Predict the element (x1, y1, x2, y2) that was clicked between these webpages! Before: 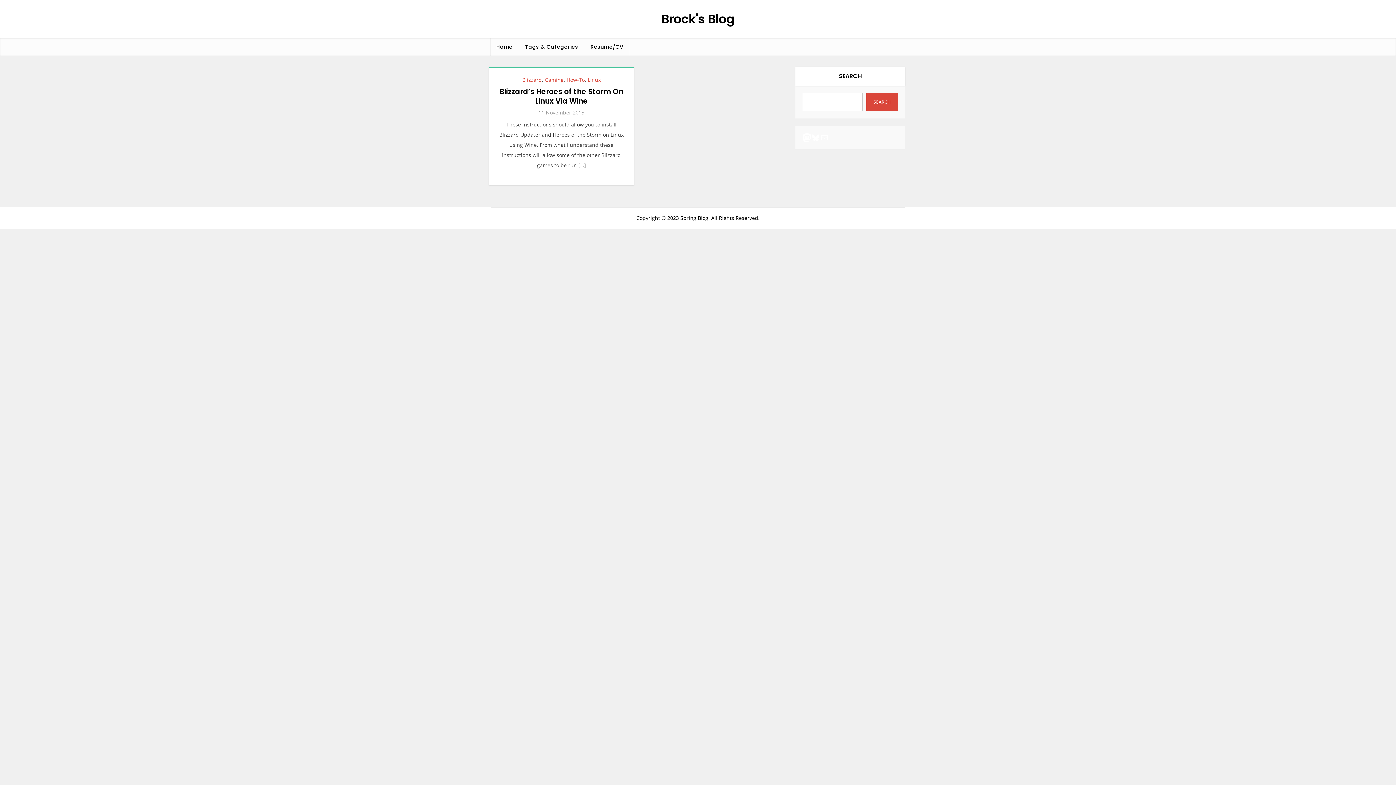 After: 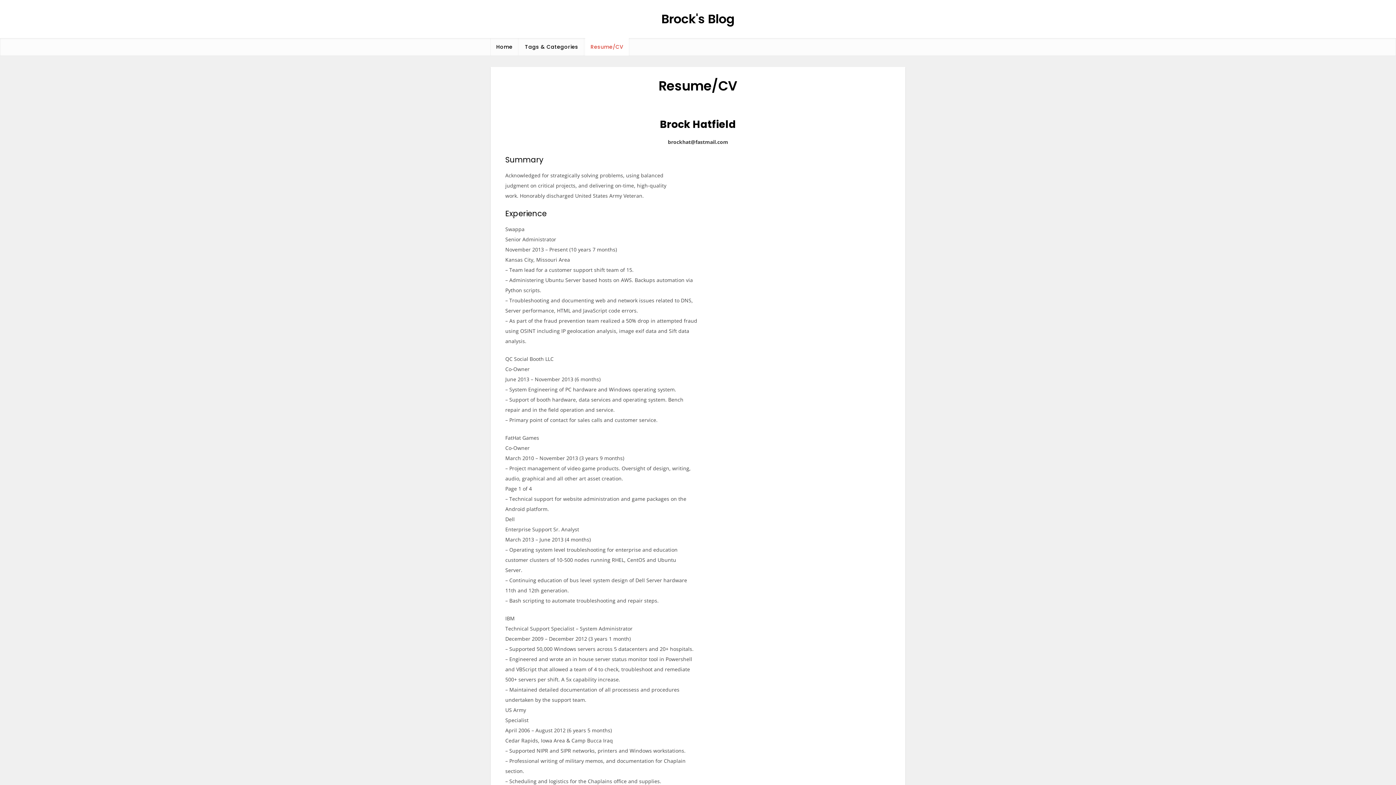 Action: label: Resume/CV bbox: (585, 38, 629, 55)